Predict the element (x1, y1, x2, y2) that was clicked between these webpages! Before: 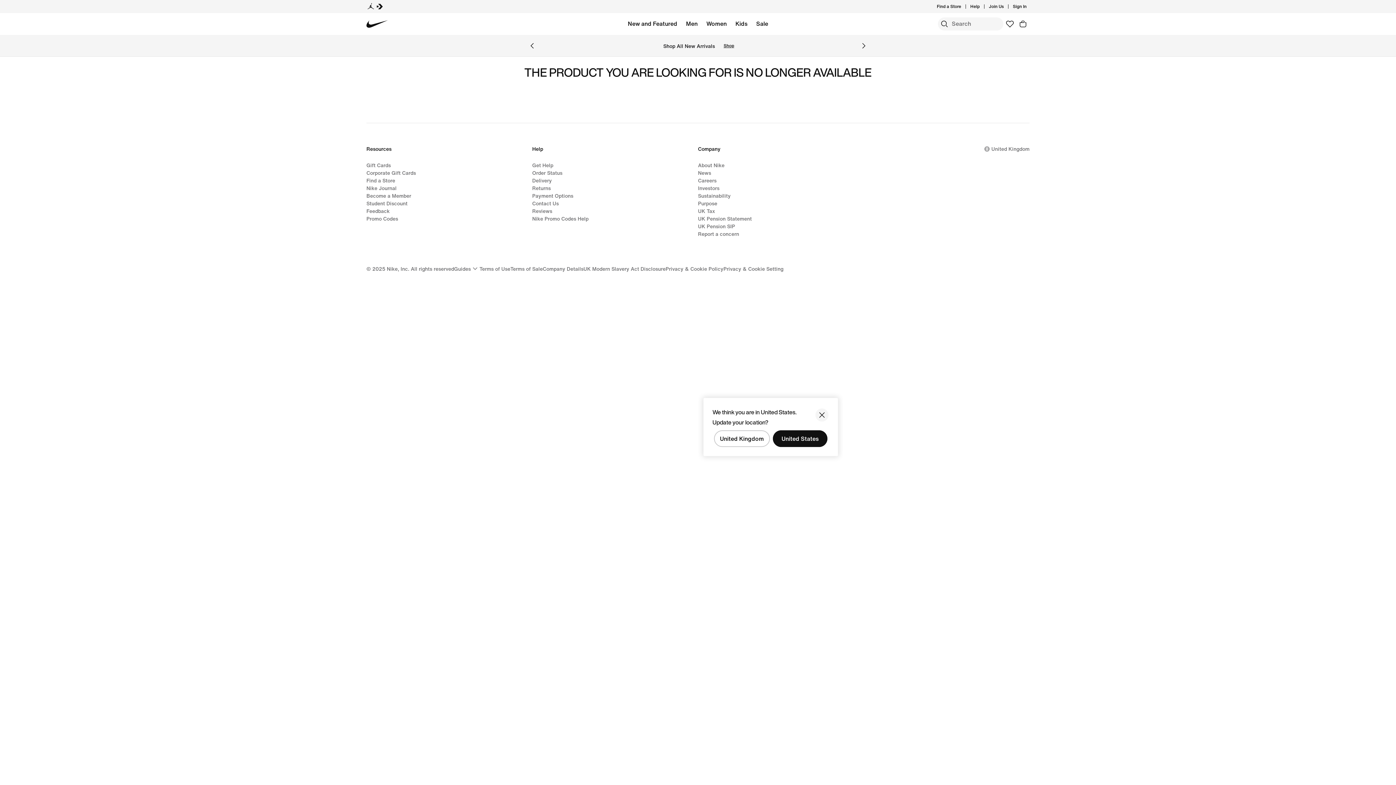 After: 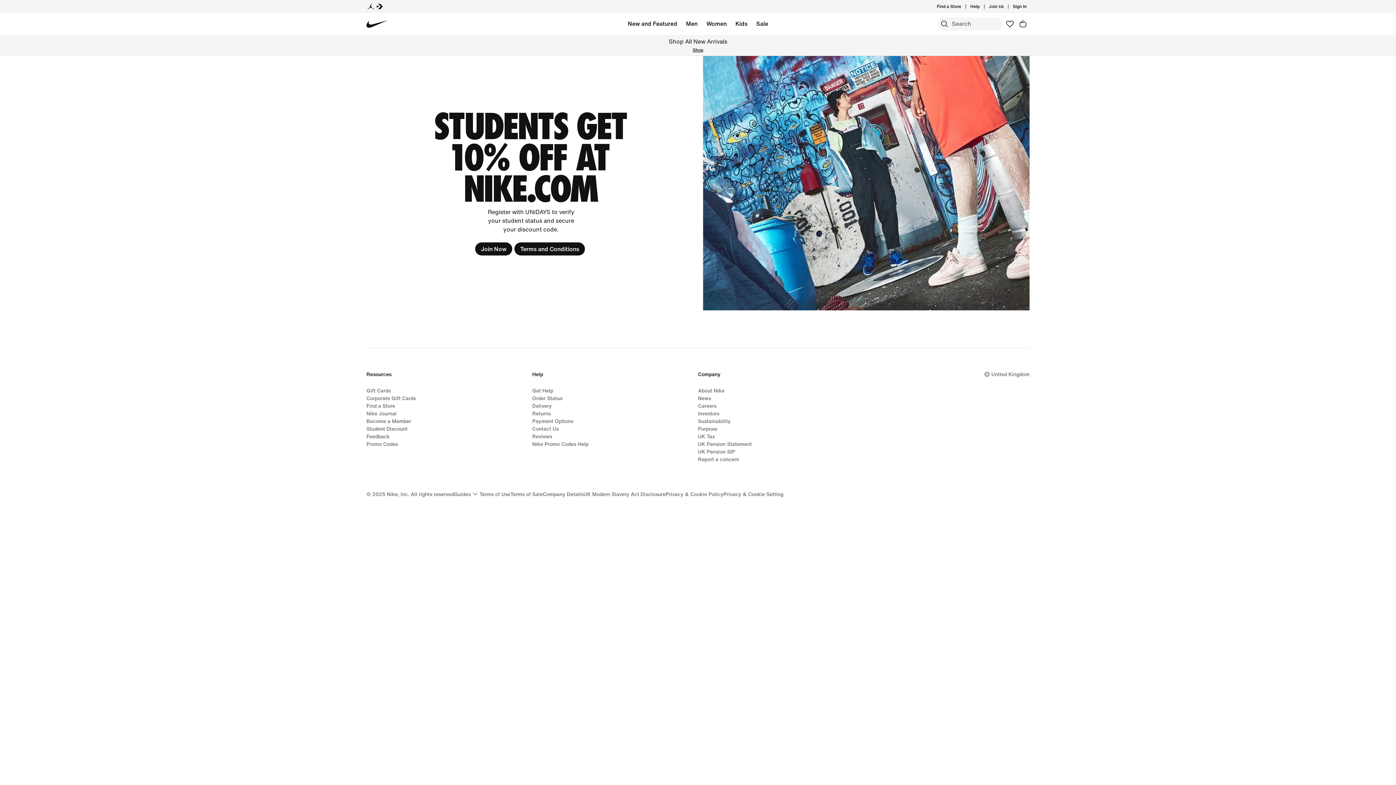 Action: label: Student Discount bbox: (366, 199, 407, 207)